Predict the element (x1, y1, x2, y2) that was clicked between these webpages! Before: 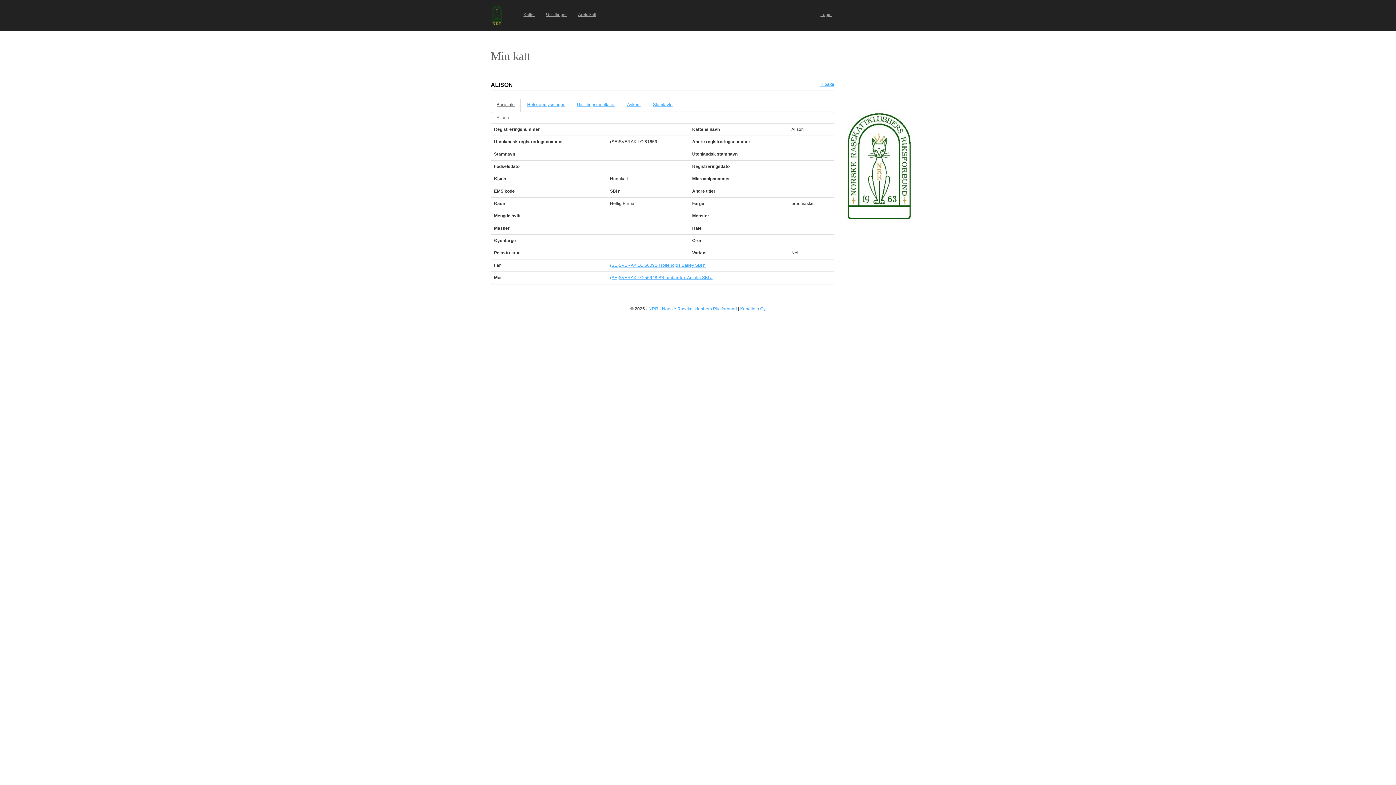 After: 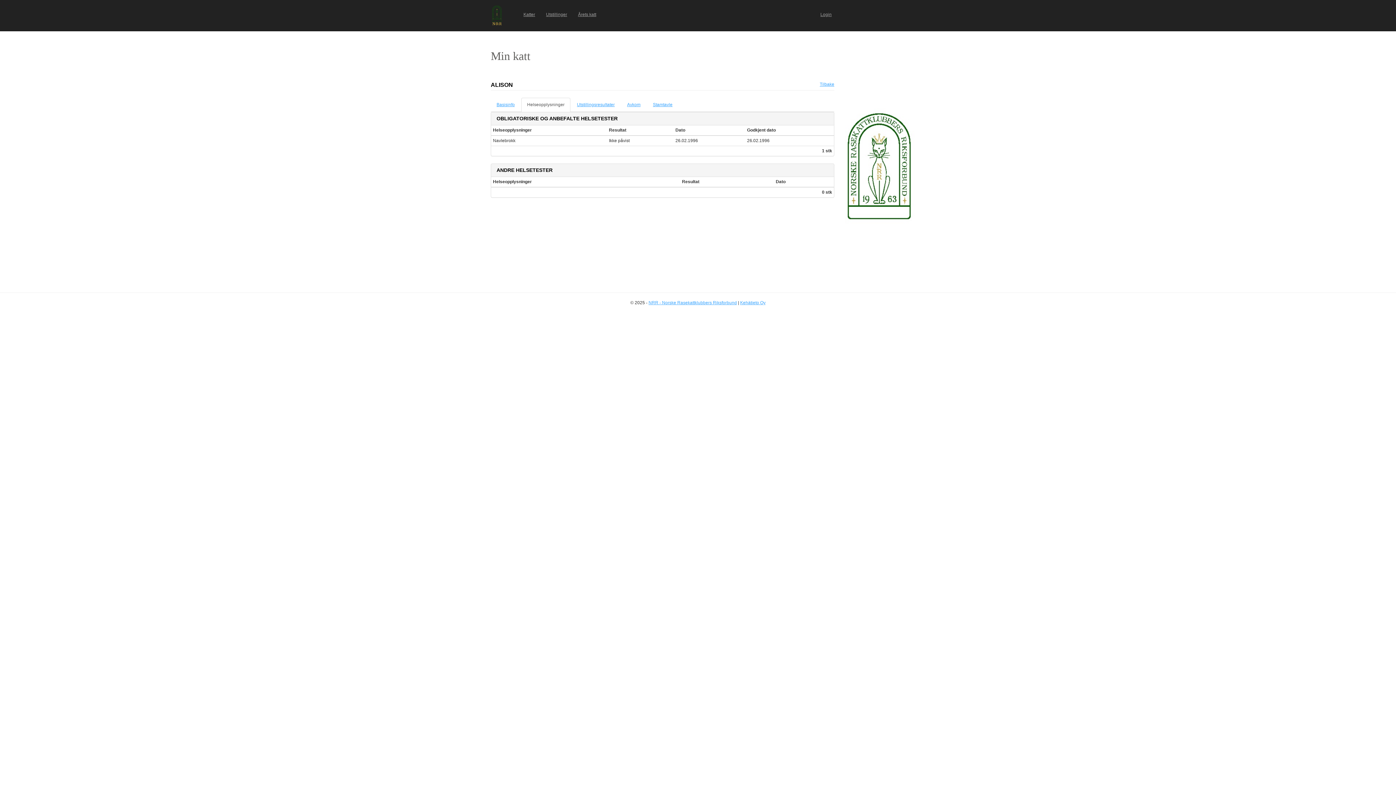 Action: label: Helseopplysninger bbox: (521, 97, 570, 112)